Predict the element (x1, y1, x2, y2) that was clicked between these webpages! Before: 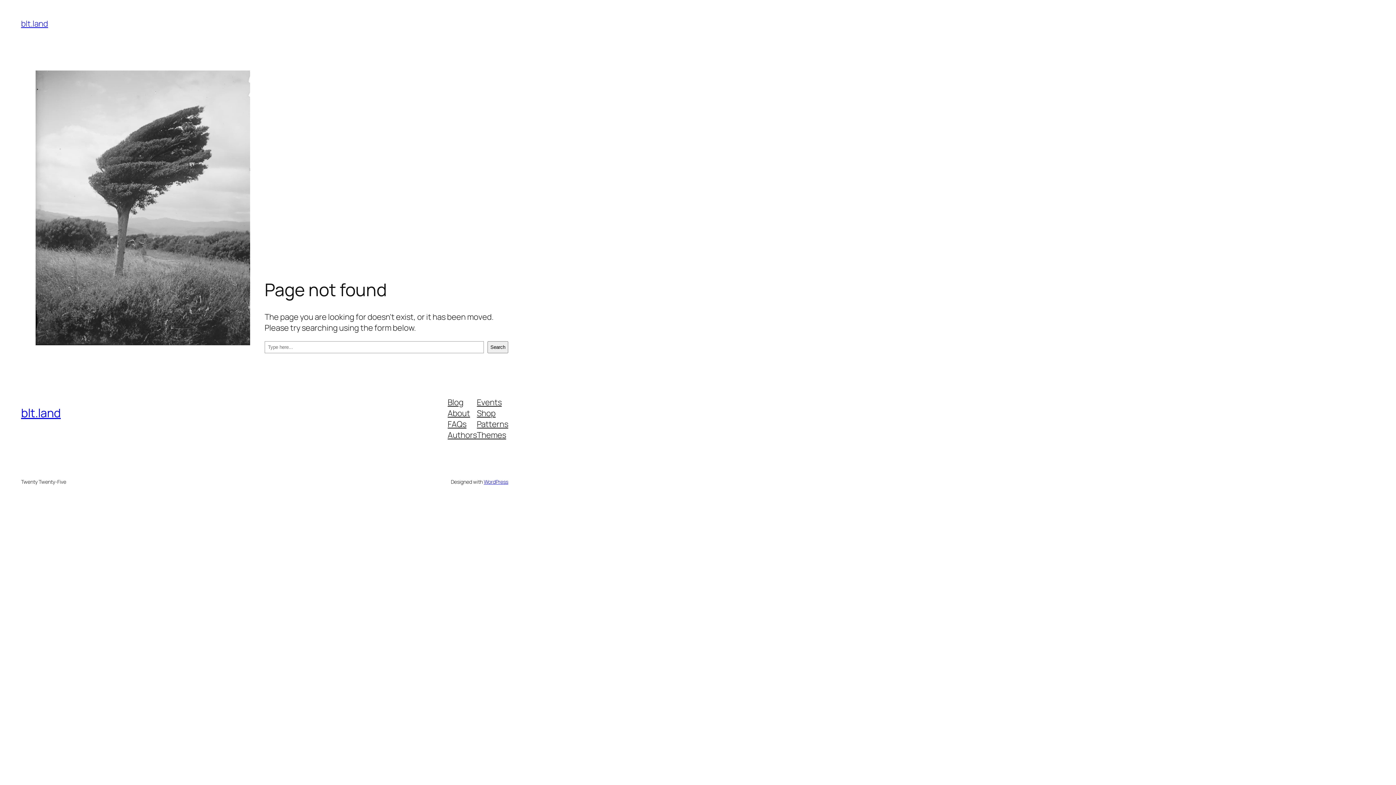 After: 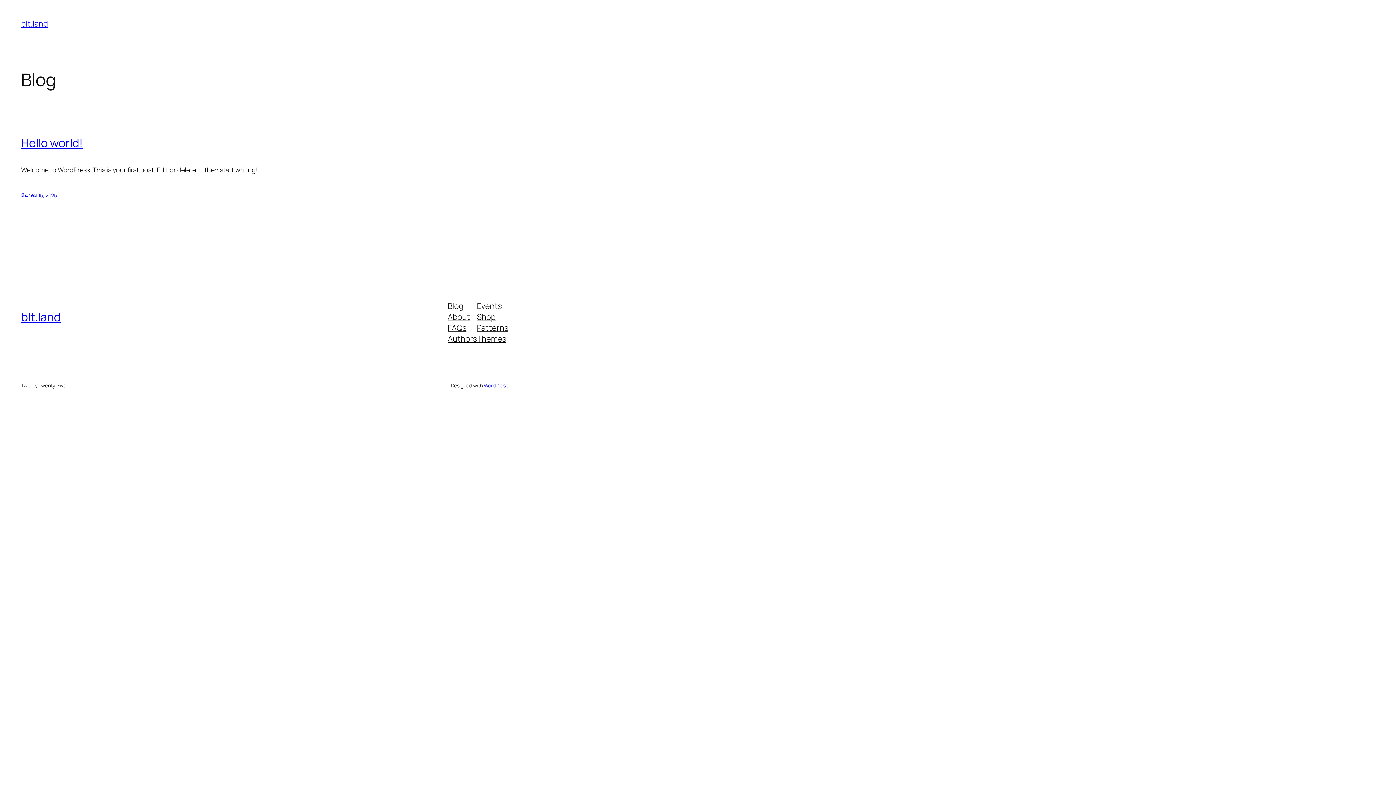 Action: label: blt.land bbox: (21, 18, 48, 29)